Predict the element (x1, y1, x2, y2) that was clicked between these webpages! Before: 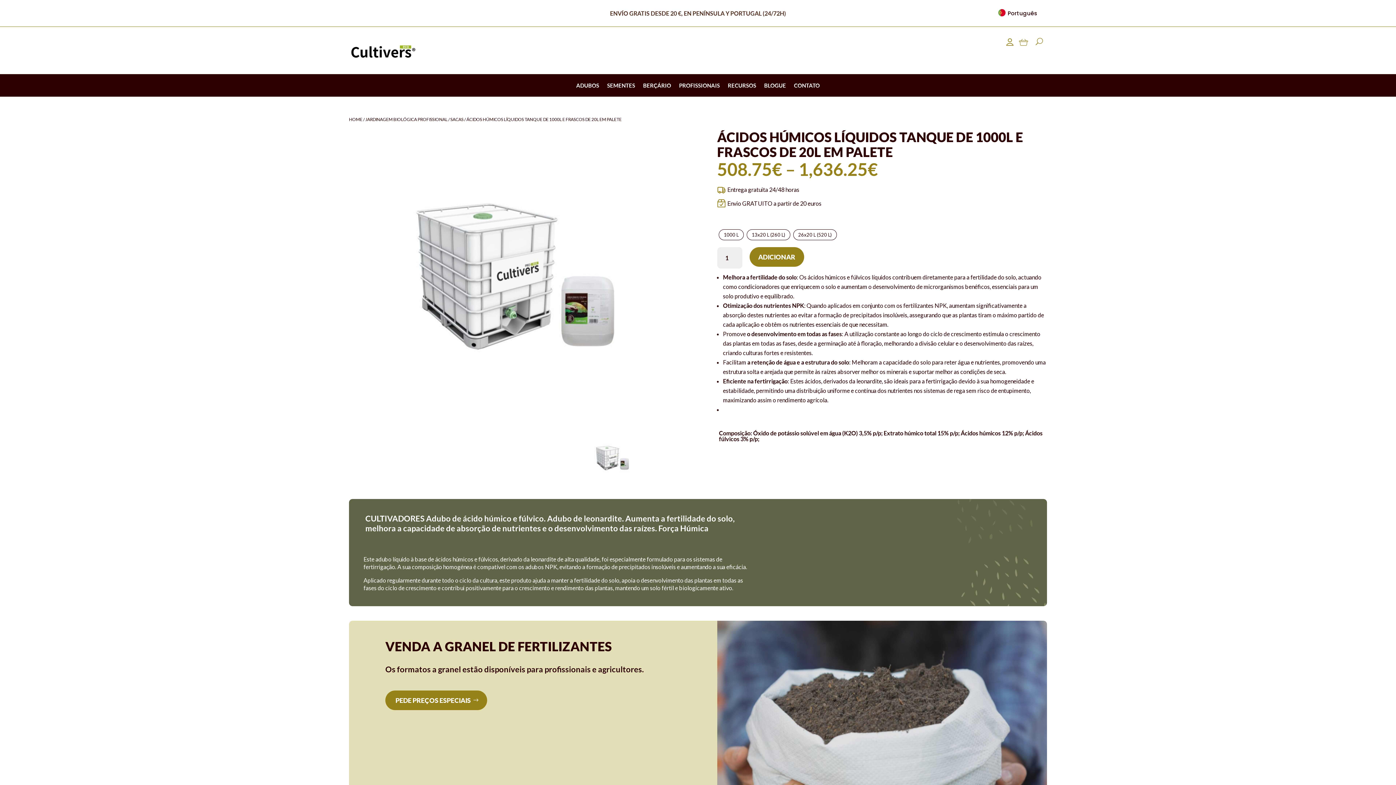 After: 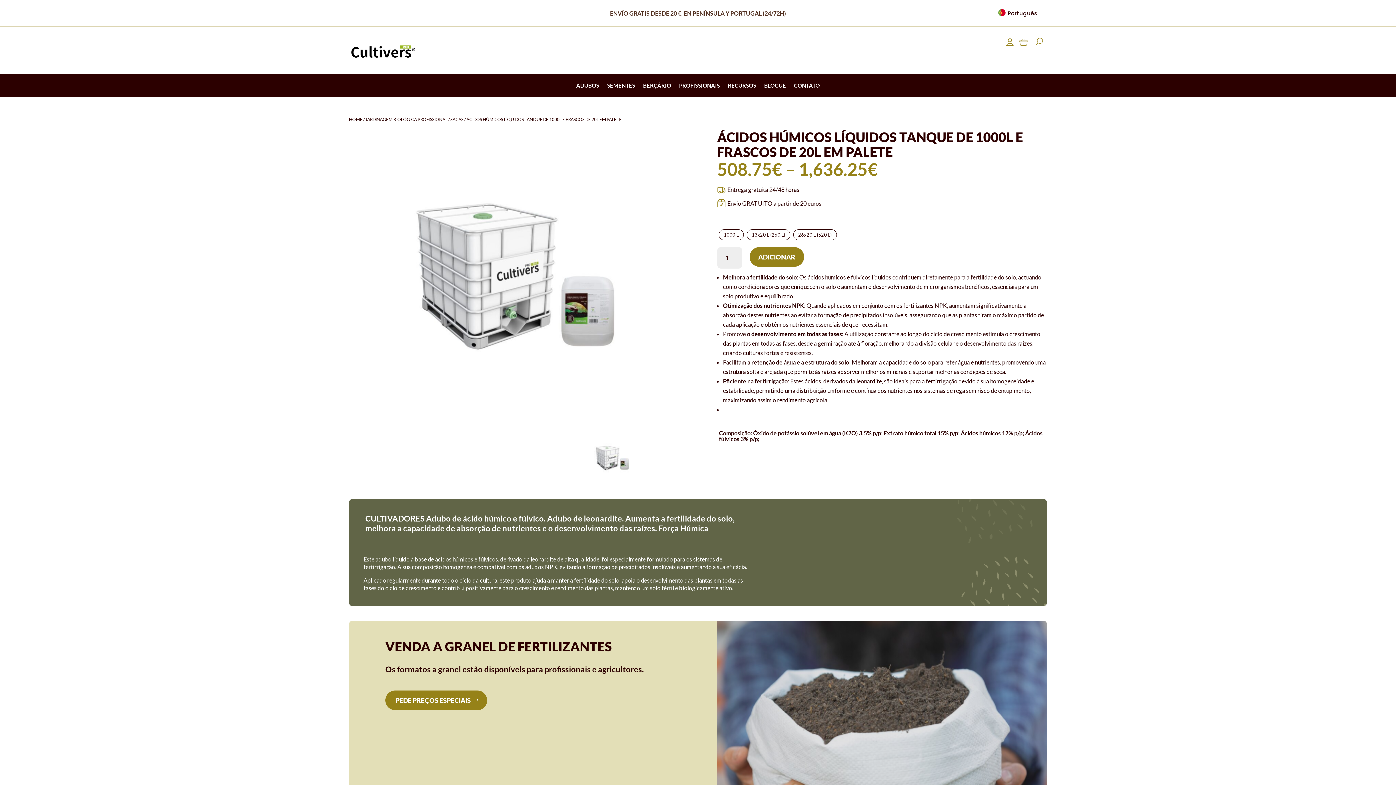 Action: bbox: (405, 137, 623, 422)